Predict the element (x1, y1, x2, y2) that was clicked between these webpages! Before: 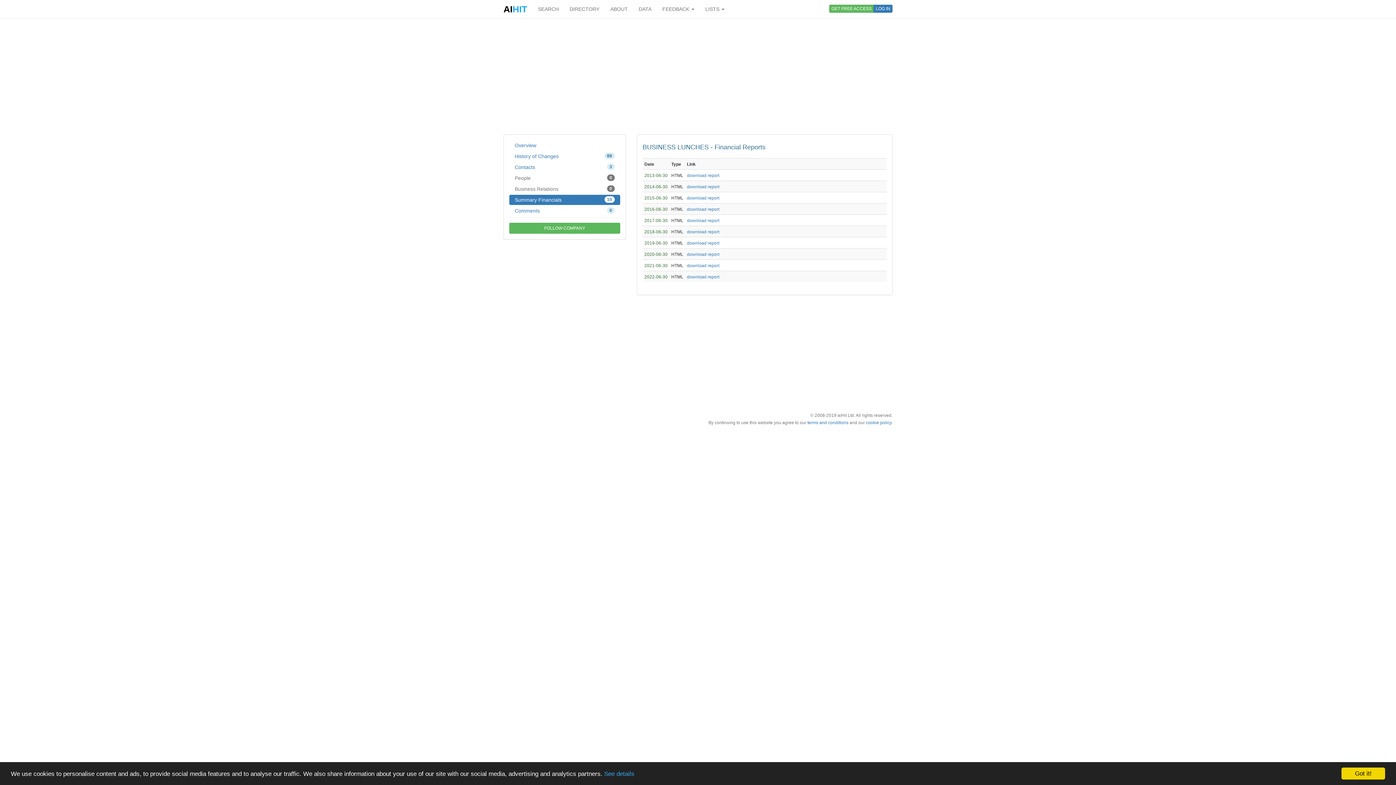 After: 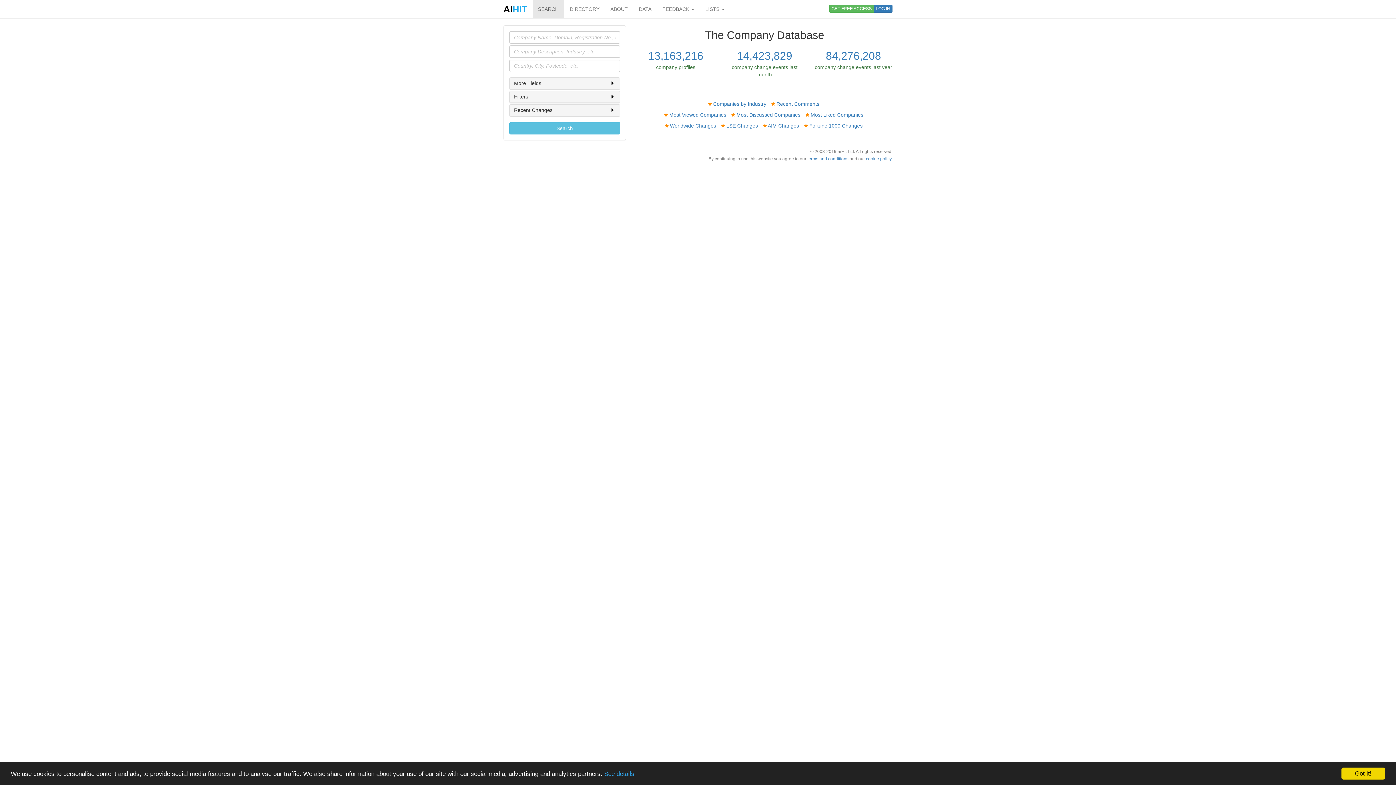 Action: label: AIHIT bbox: (498, 0, 532, 18)